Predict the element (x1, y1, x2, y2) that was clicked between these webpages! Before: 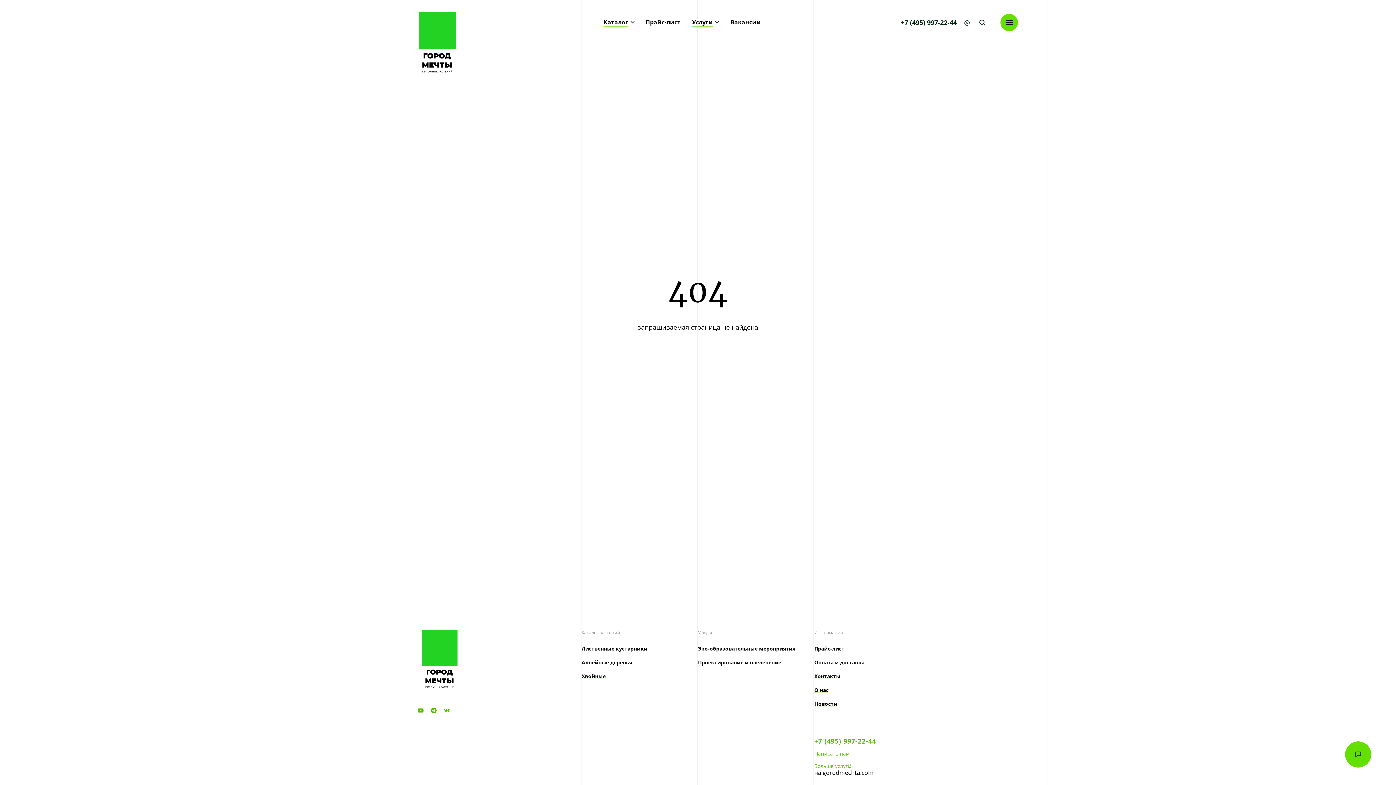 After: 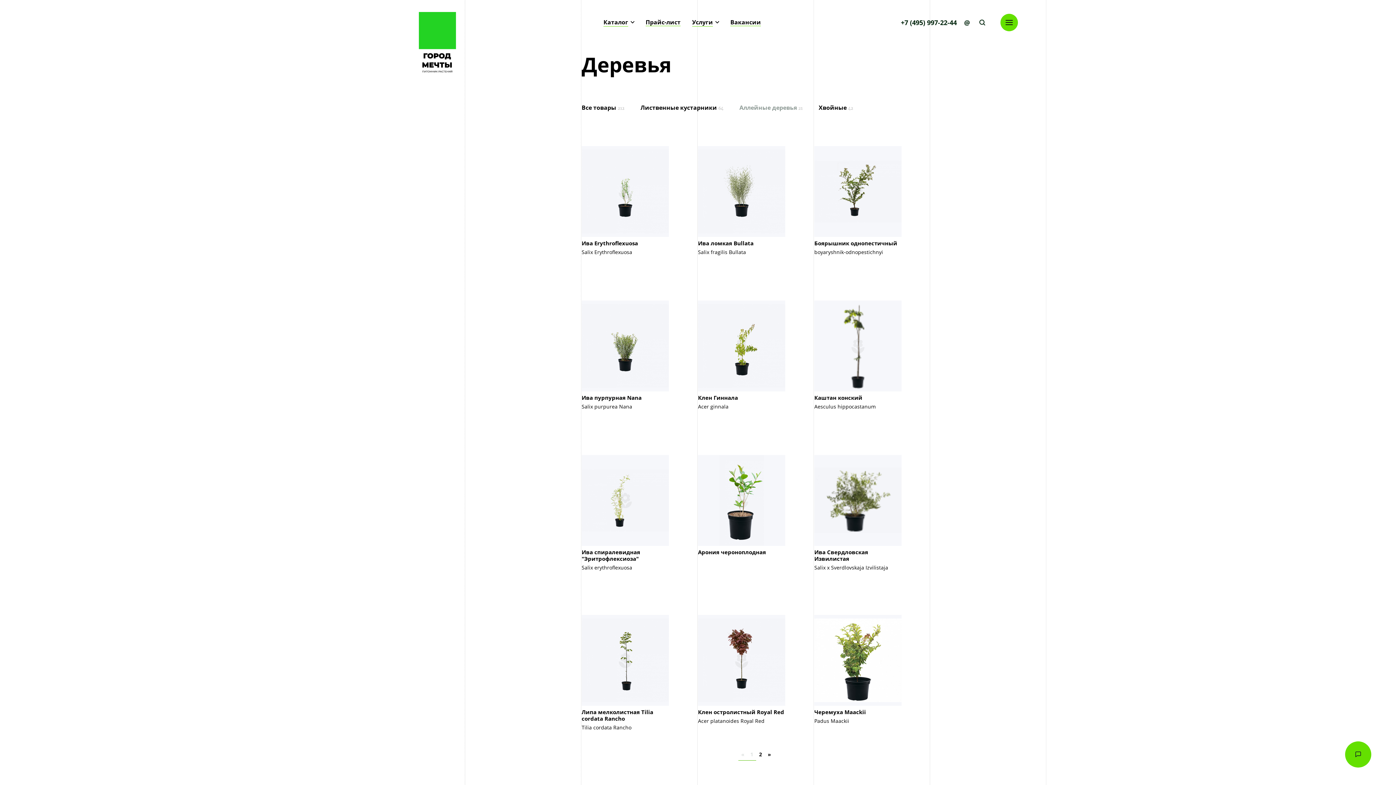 Action: bbox: (581, 659, 632, 666) label: Аллейные деревья